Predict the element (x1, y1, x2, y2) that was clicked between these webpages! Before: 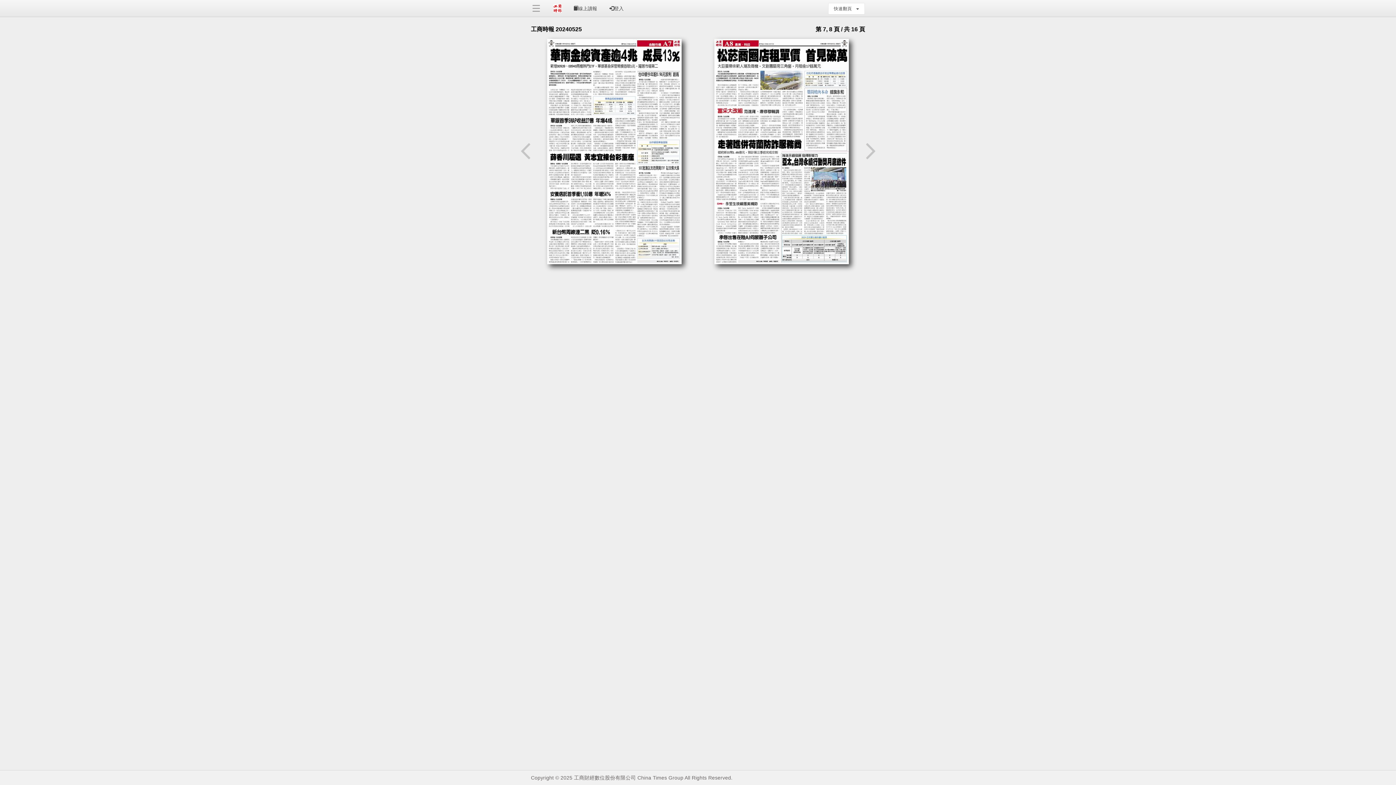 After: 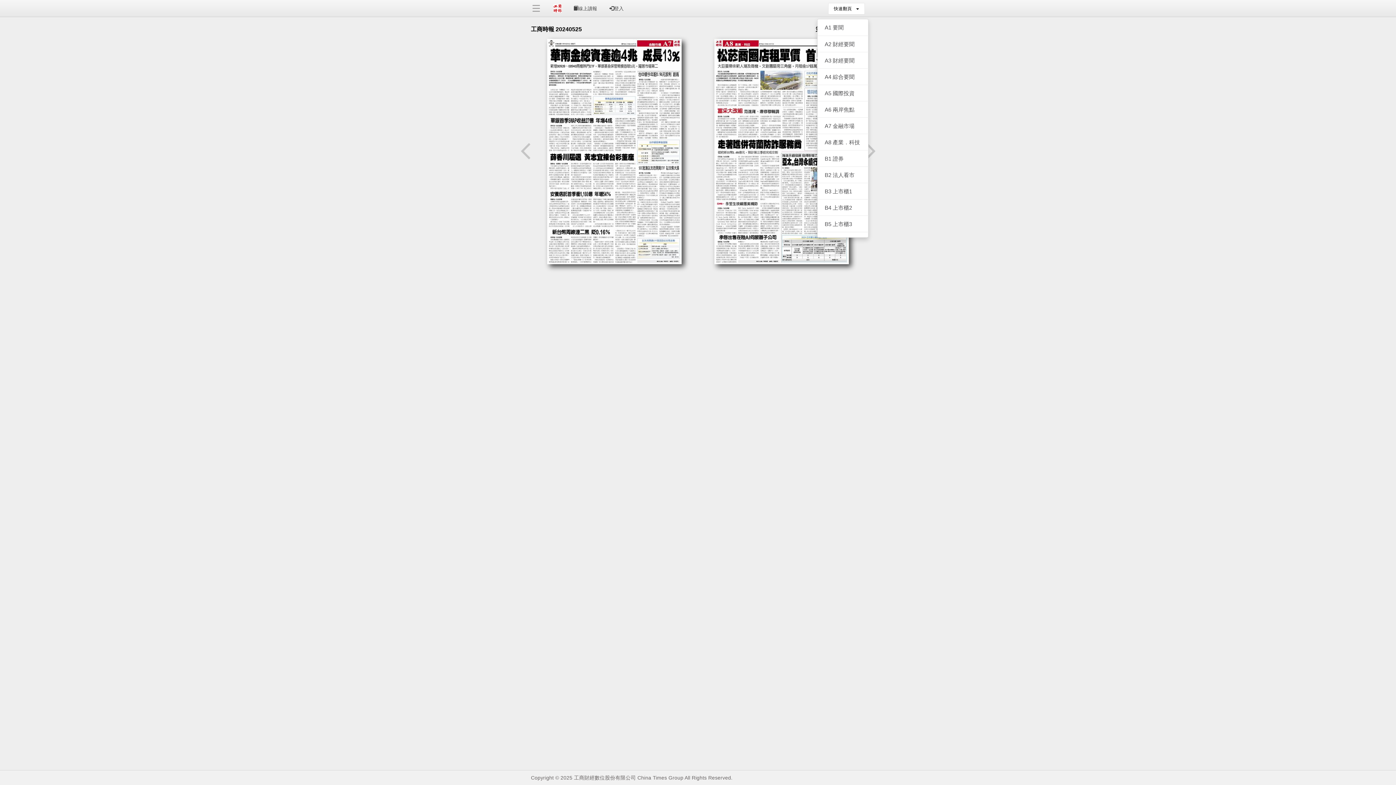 Action: bbox: (828, 2, 865, 14) label: 快速翻頁   